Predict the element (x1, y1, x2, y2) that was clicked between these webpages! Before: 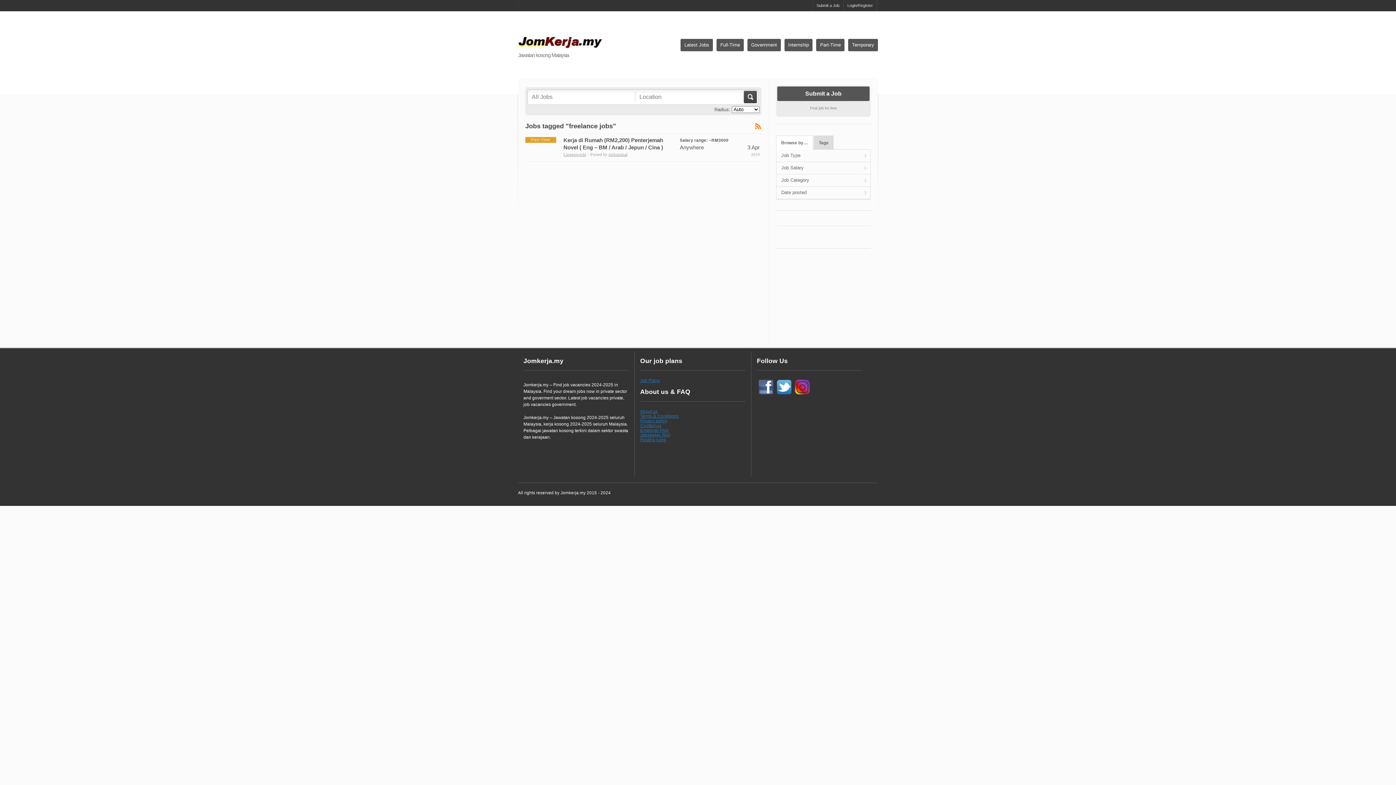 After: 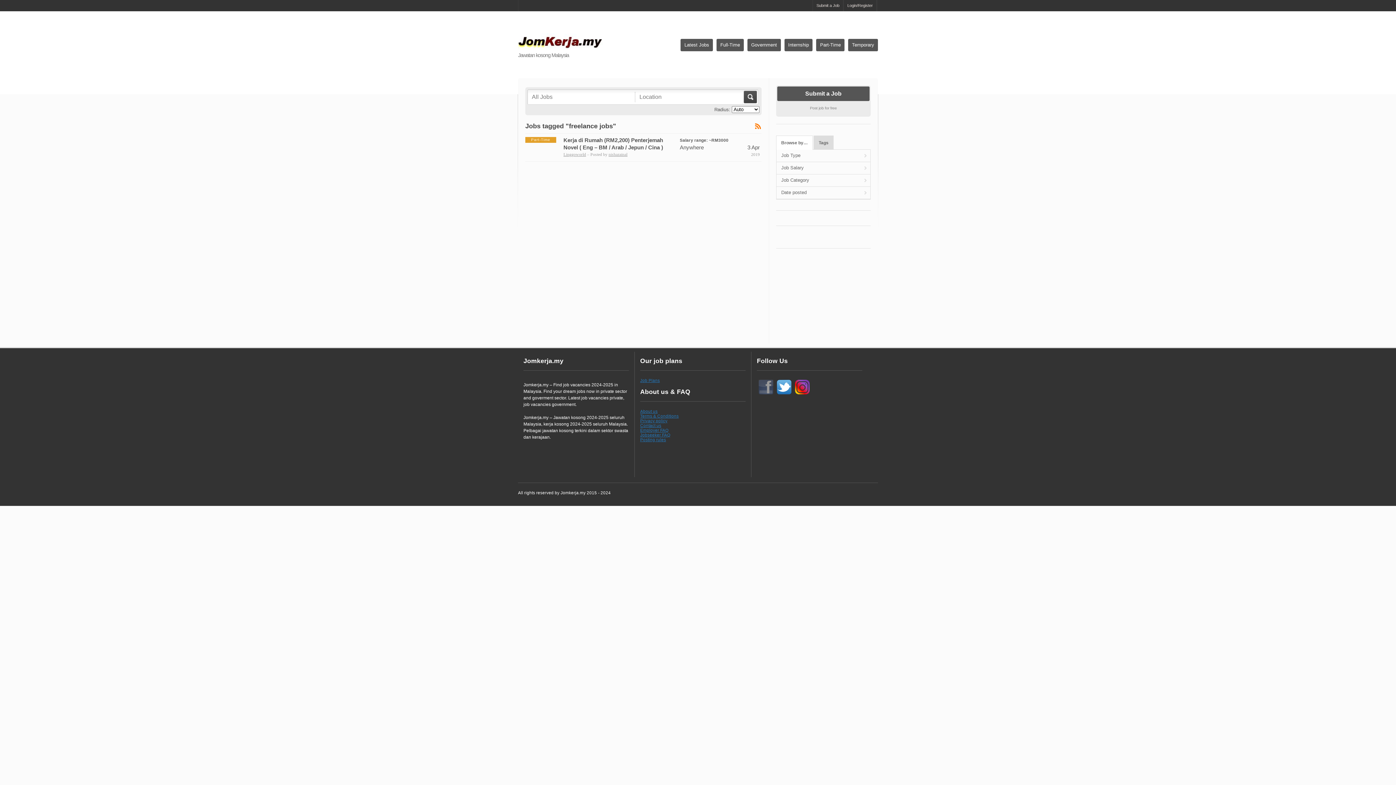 Action: bbox: (757, 380, 775, 394)